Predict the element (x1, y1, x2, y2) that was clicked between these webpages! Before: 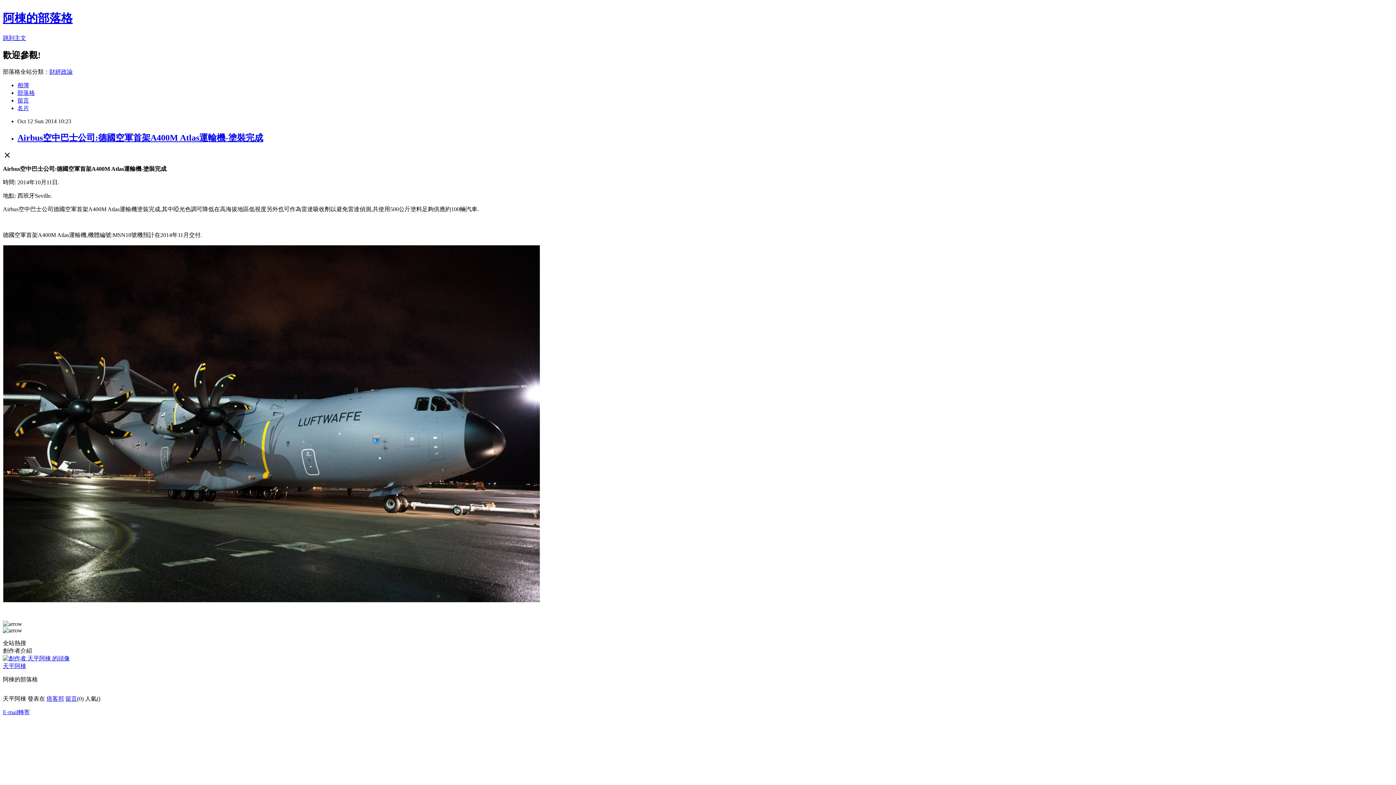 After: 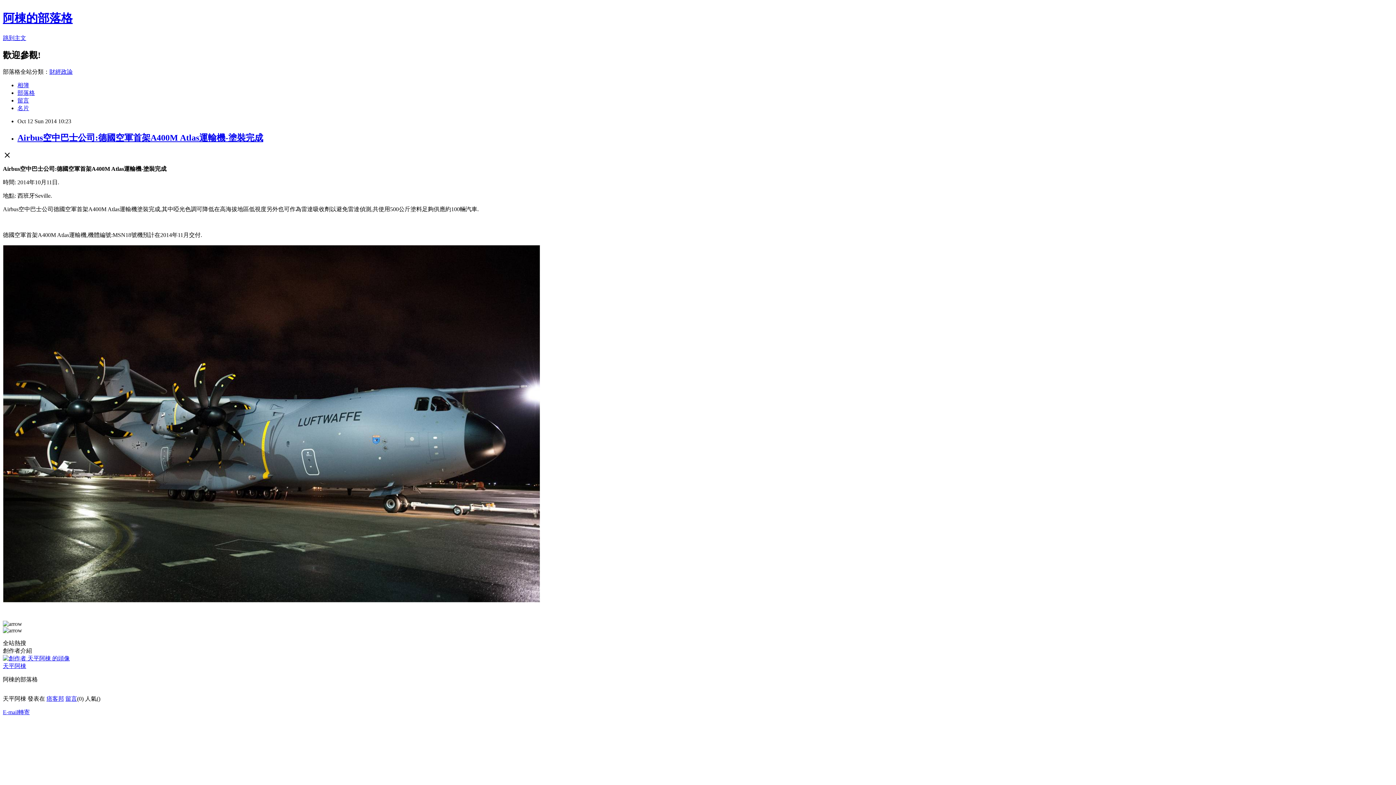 Action: label: E-mail轉寄 bbox: (2, 709, 29, 715)